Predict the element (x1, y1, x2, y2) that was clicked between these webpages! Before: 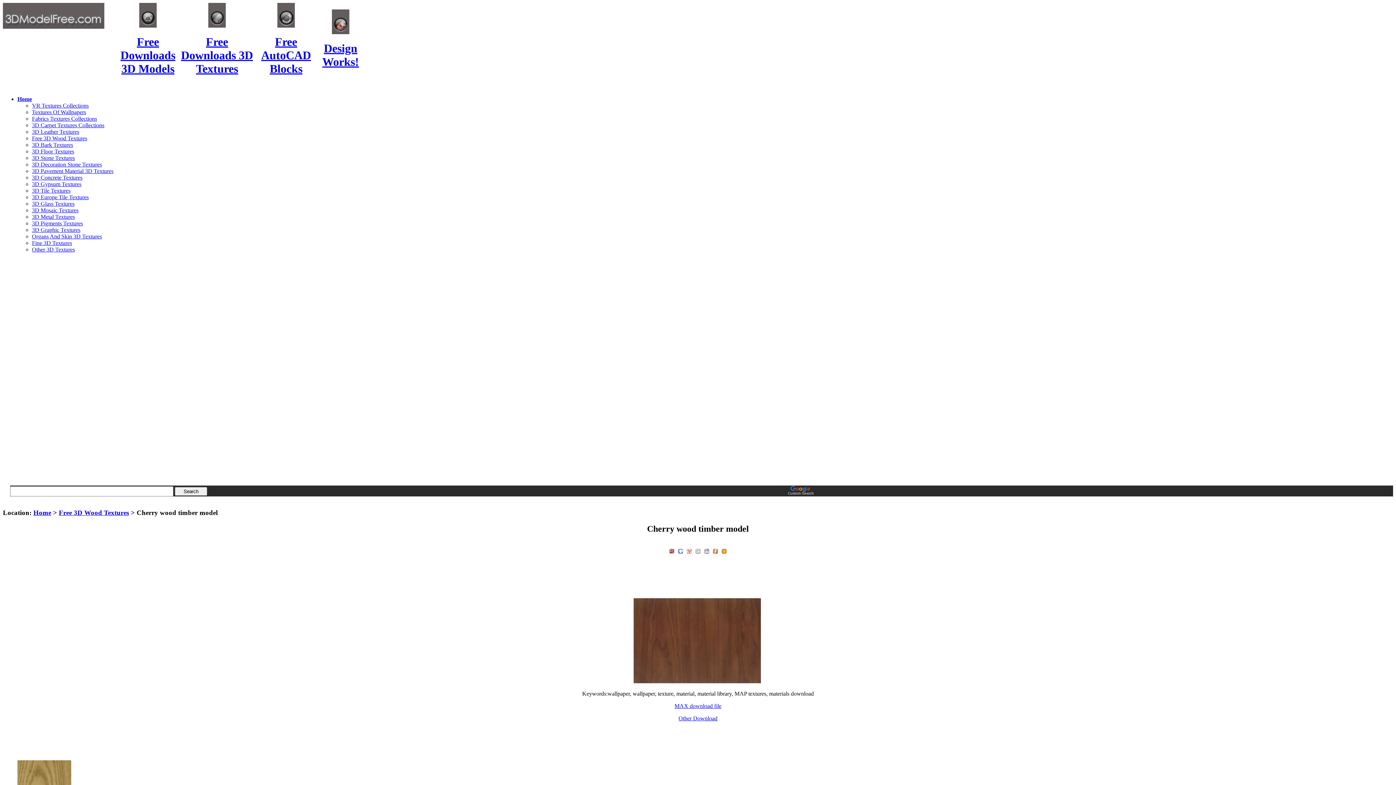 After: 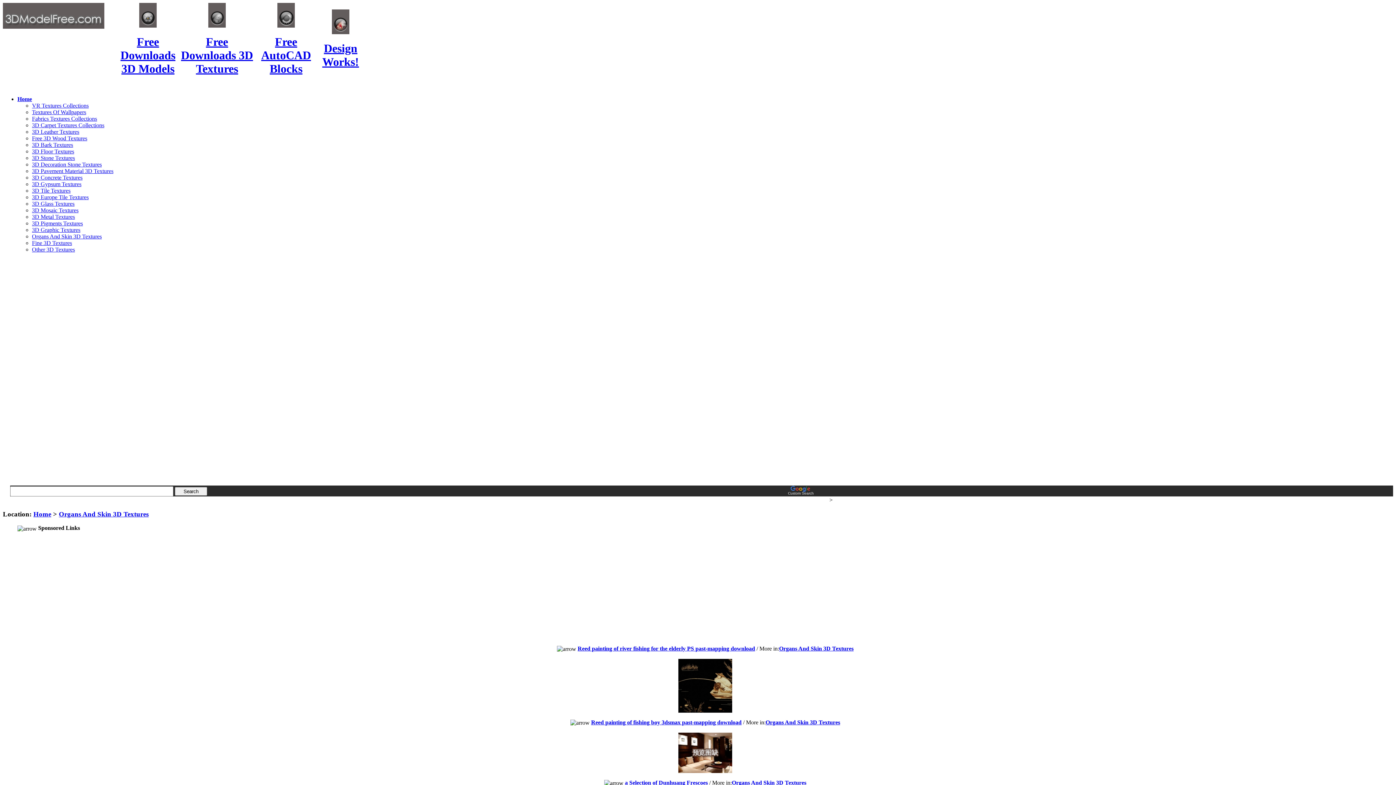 Action: label: Organs And Skin 3D Textures bbox: (32, 233, 101, 239)